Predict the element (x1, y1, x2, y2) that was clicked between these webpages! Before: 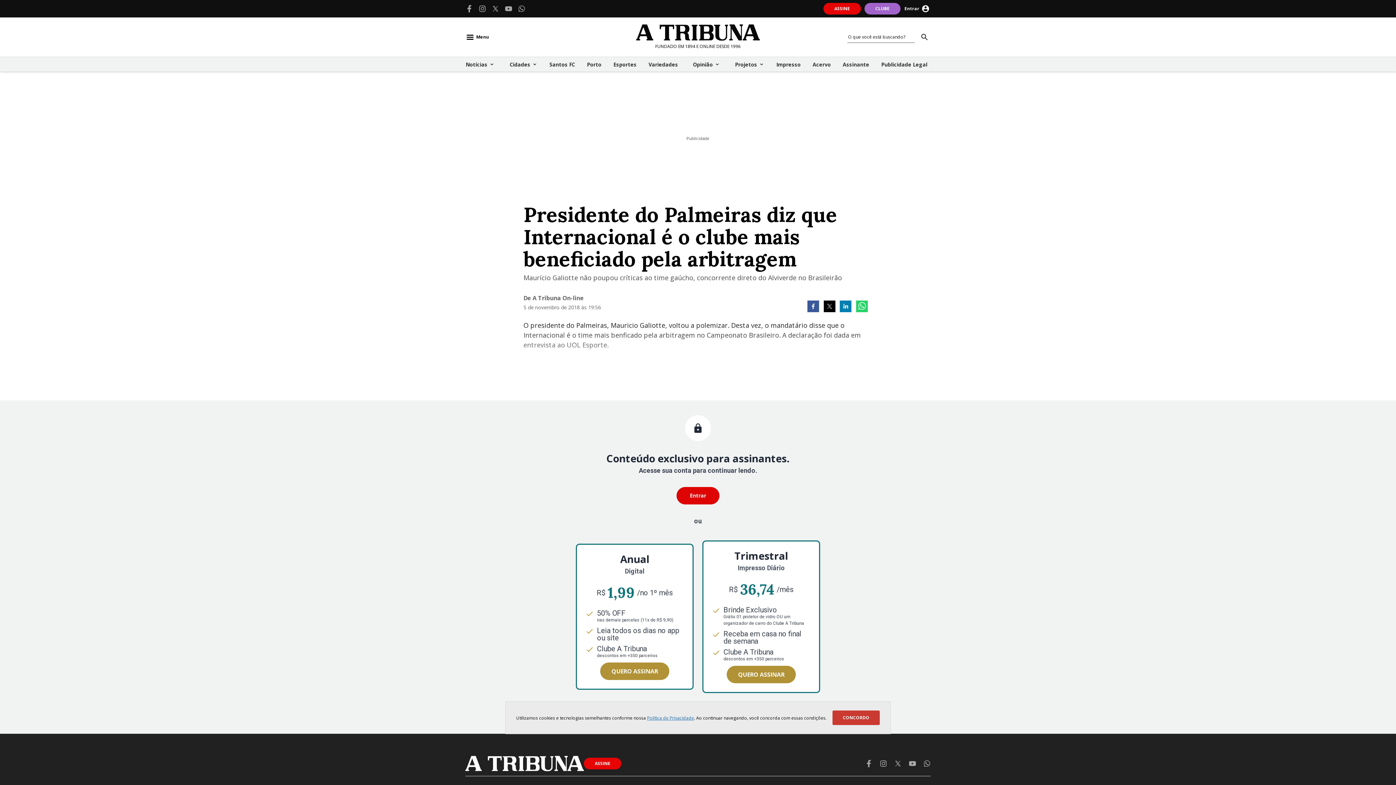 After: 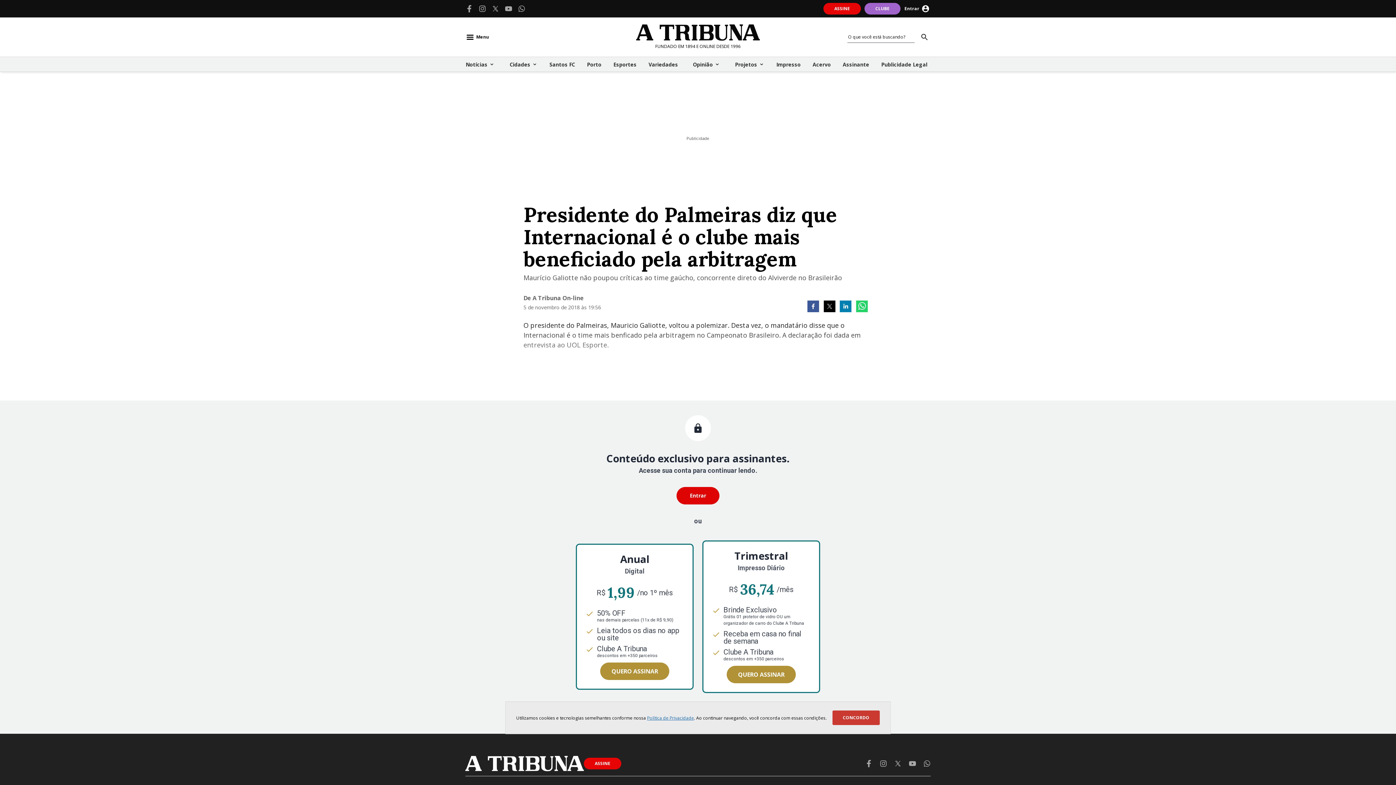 Action: bbox: (478, 5, 486, 12)